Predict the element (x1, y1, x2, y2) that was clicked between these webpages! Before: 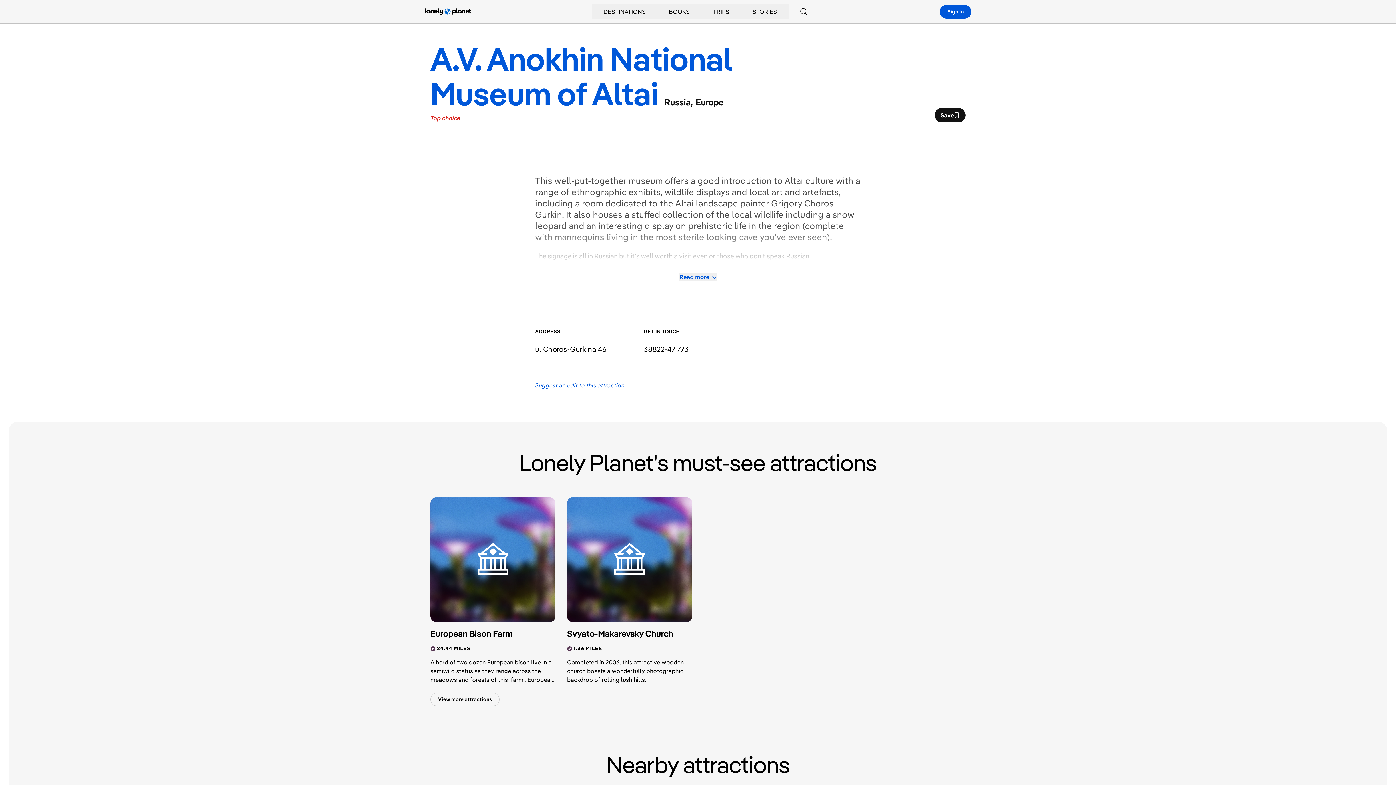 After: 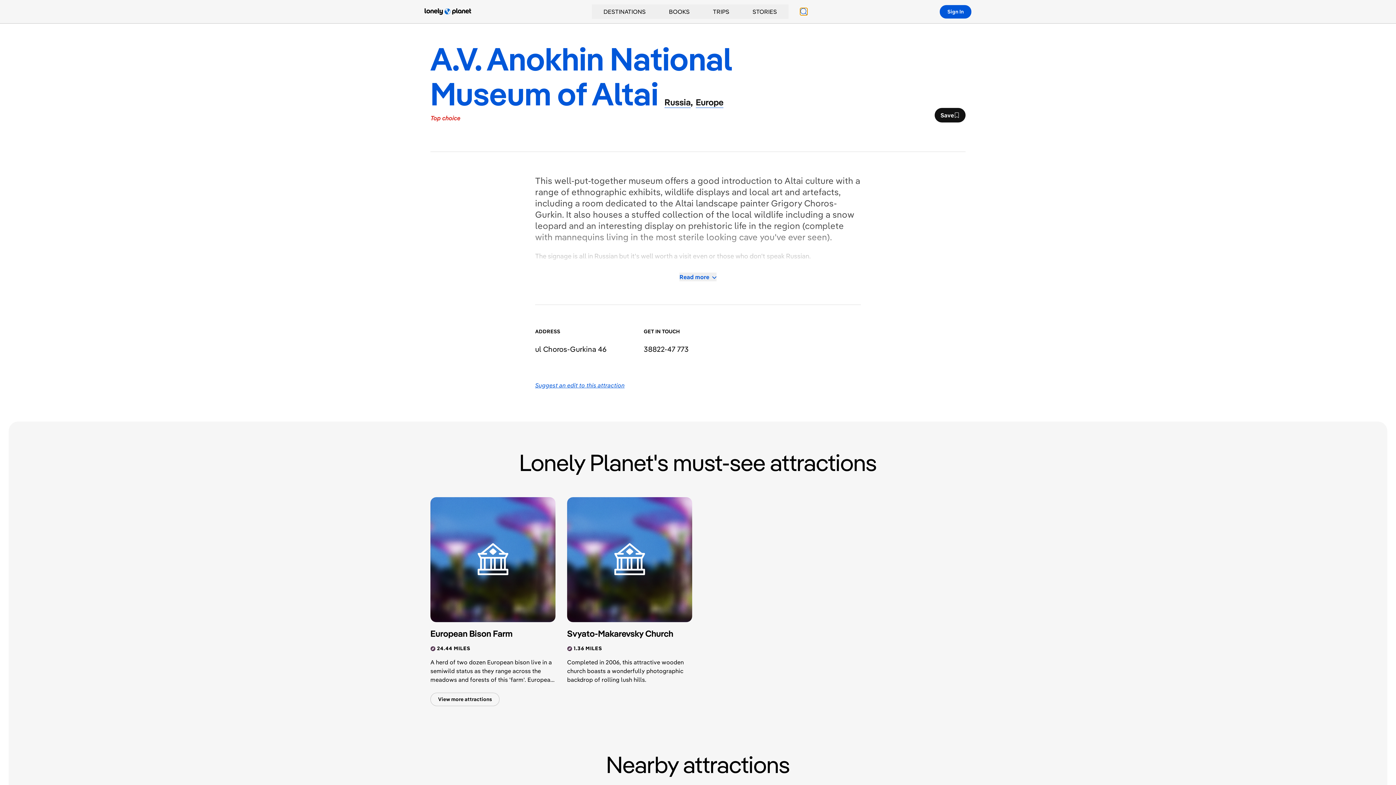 Action: label: Search bbox: (800, 8, 807, 15)